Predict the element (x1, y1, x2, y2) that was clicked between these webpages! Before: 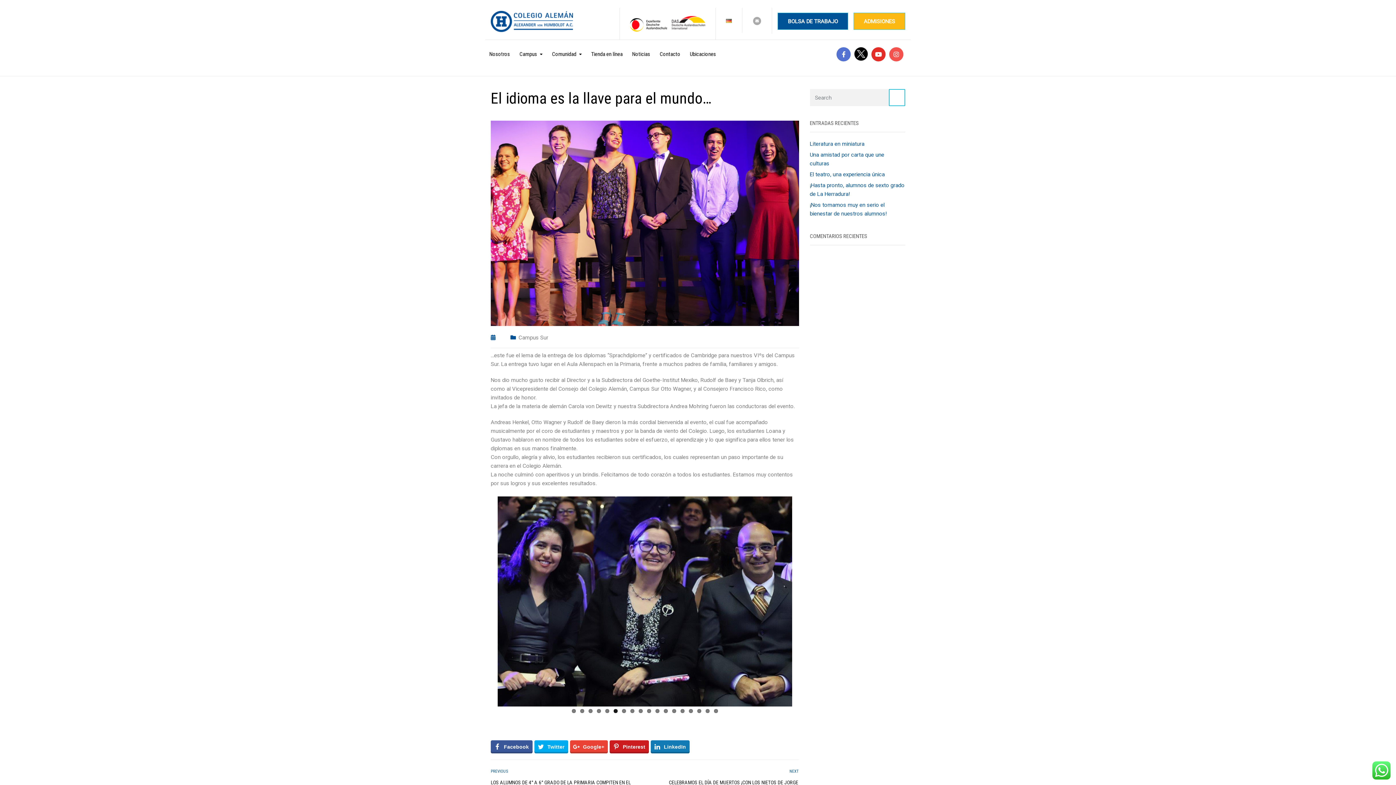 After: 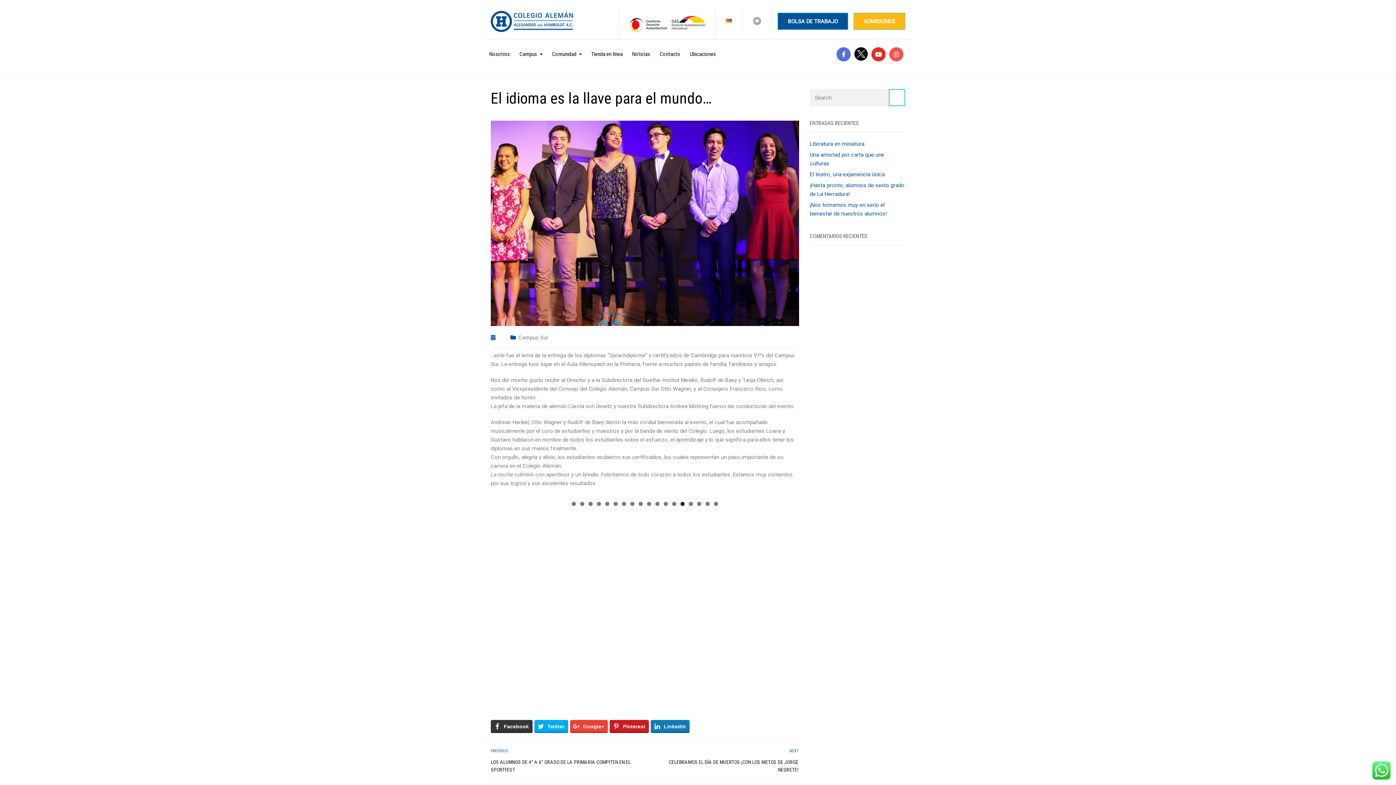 Action: bbox: (490, 726, 532, 739) label: Facebook